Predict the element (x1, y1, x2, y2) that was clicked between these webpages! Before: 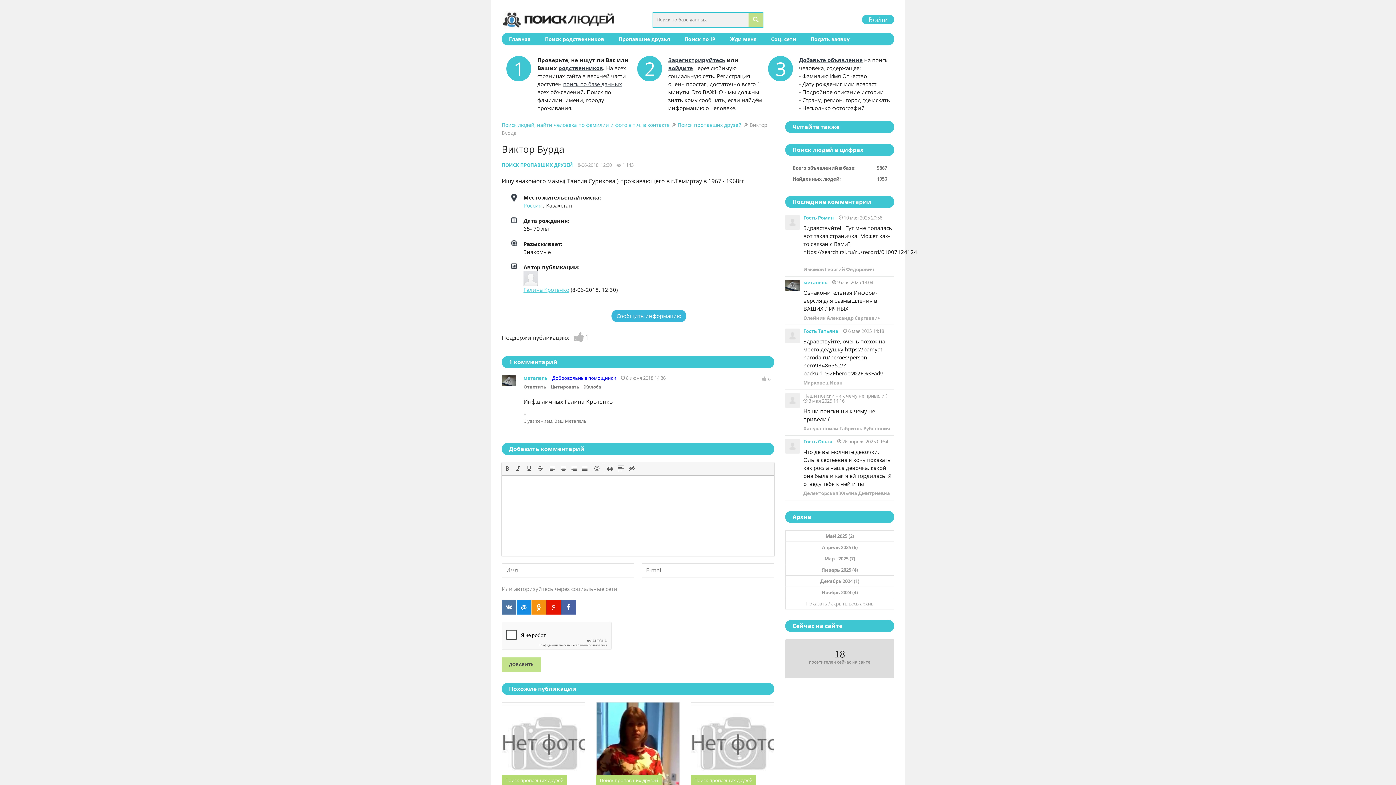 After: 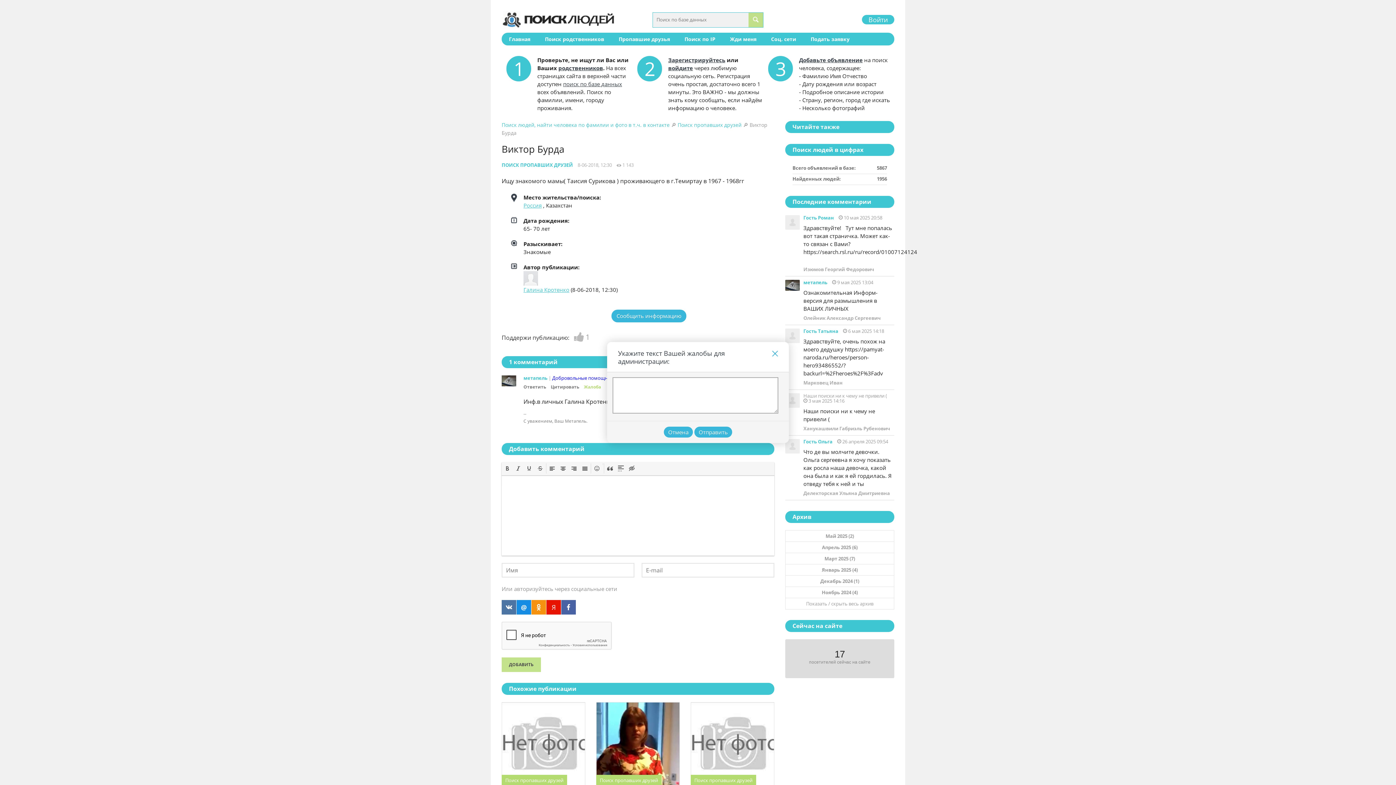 Action: label: Жалоба bbox: (584, 384, 601, 390)